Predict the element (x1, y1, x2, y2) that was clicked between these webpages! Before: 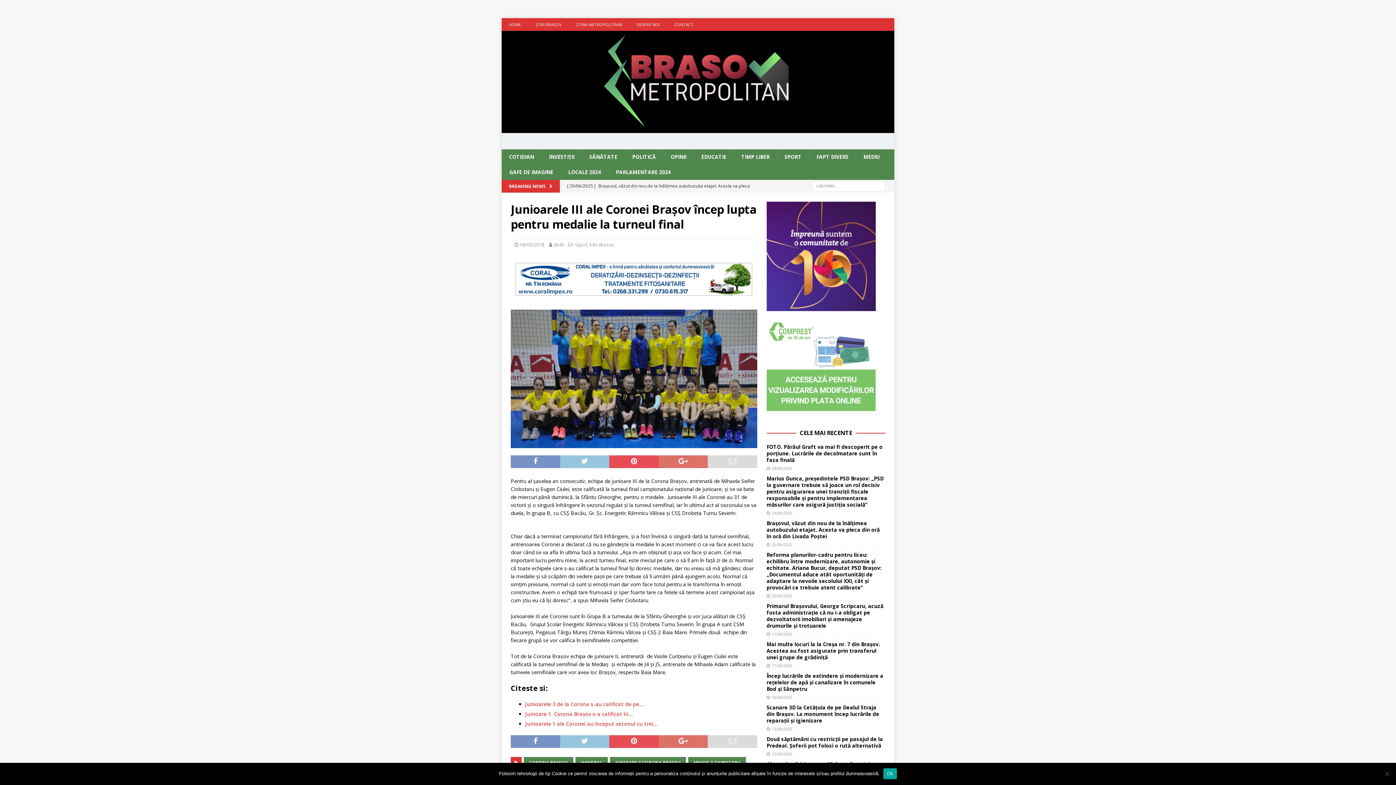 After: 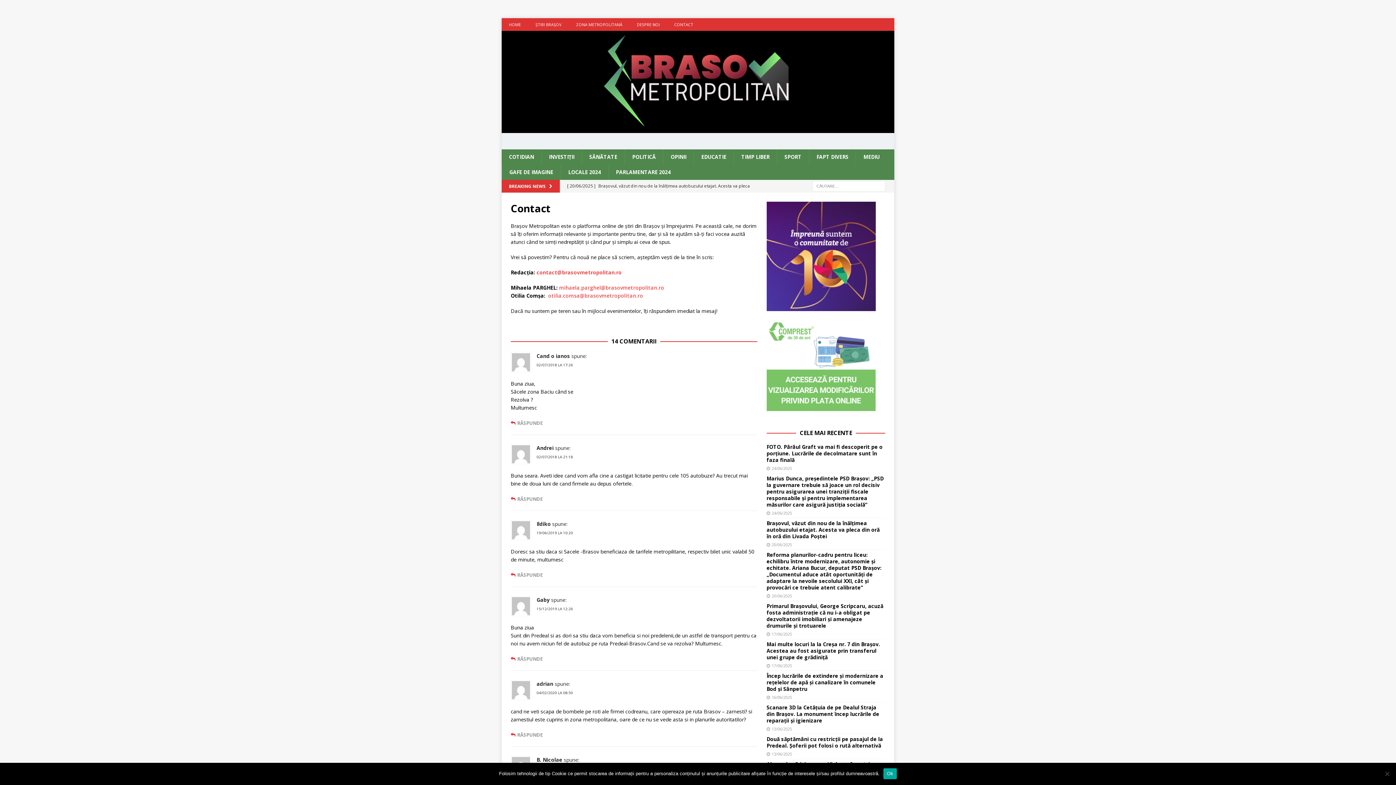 Action: label: CONTACT bbox: (667, 18, 700, 30)